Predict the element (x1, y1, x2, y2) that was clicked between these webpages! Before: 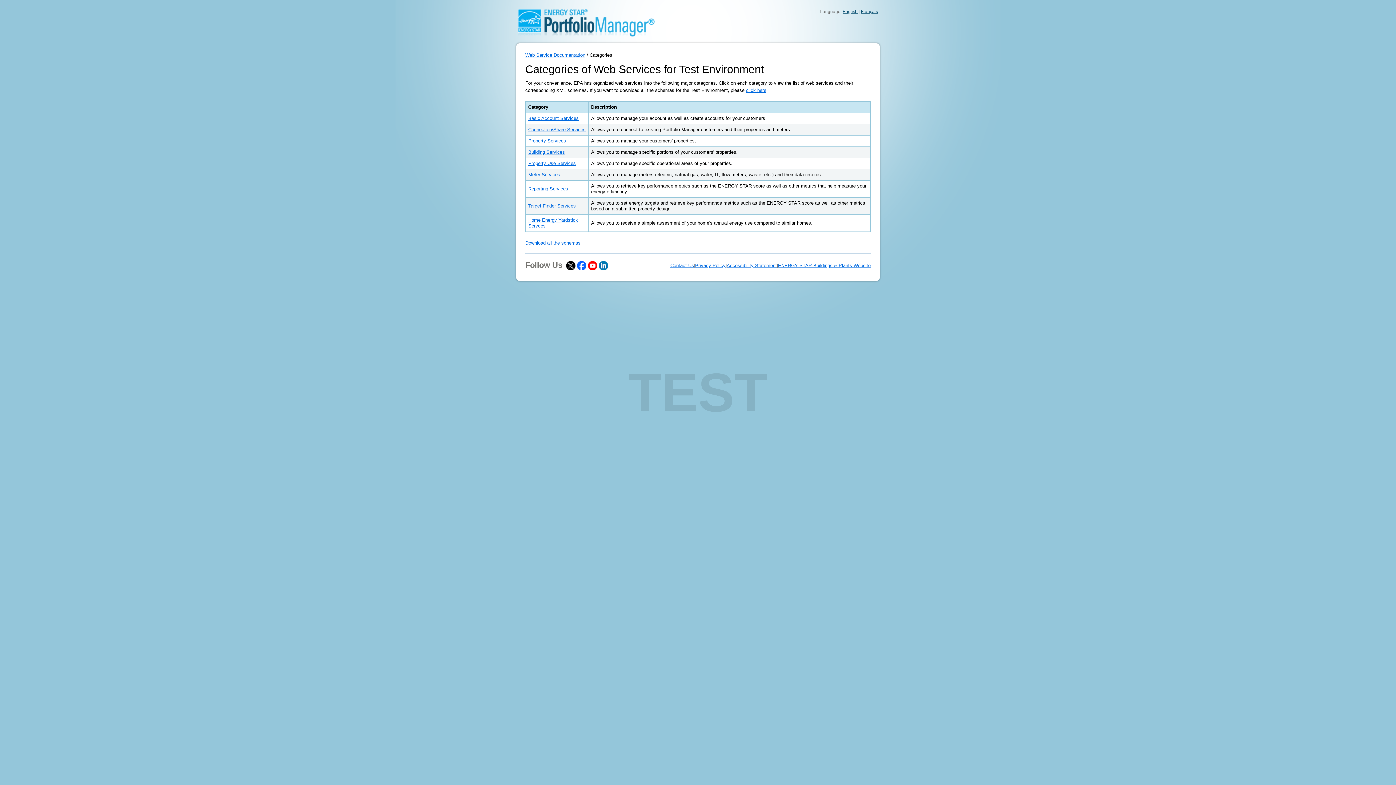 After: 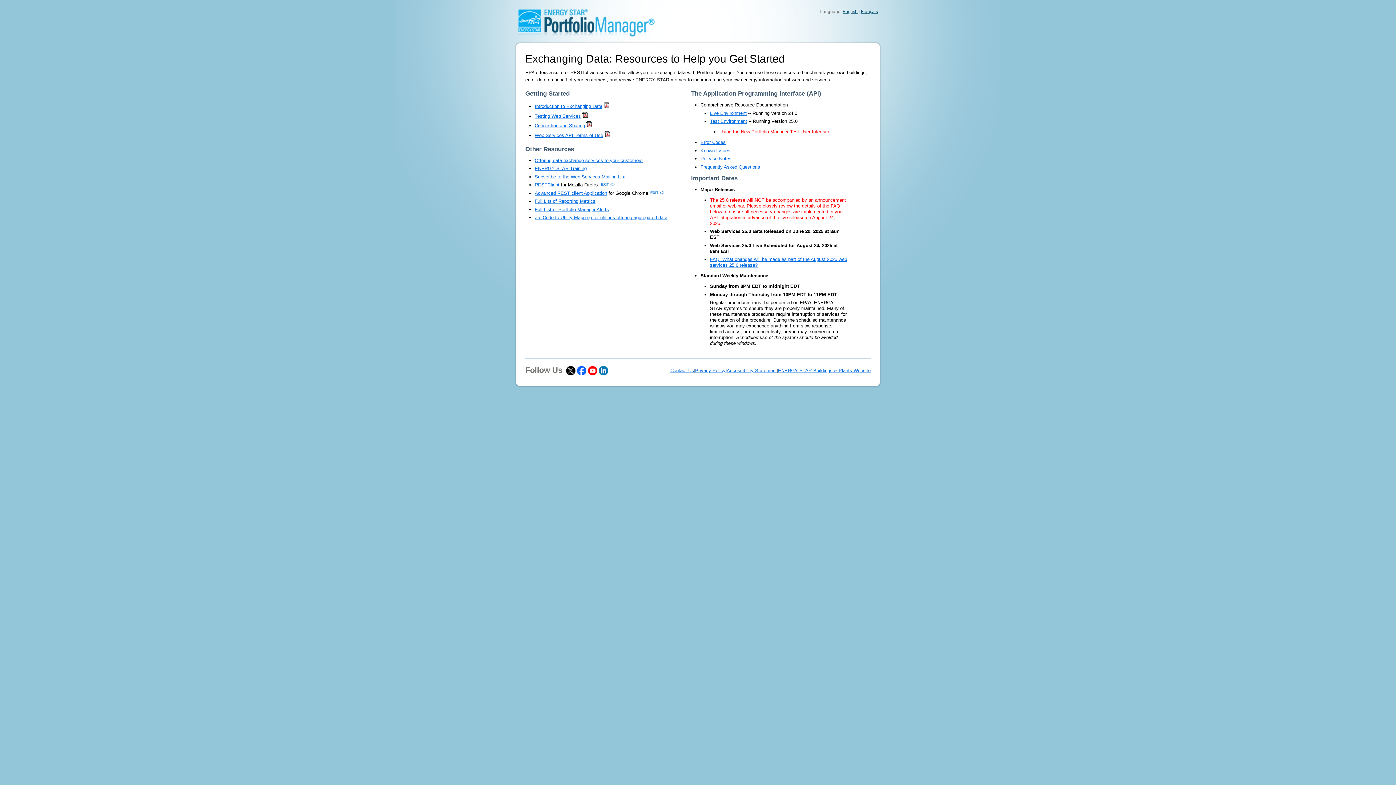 Action: bbox: (518, 32, 654, 37)